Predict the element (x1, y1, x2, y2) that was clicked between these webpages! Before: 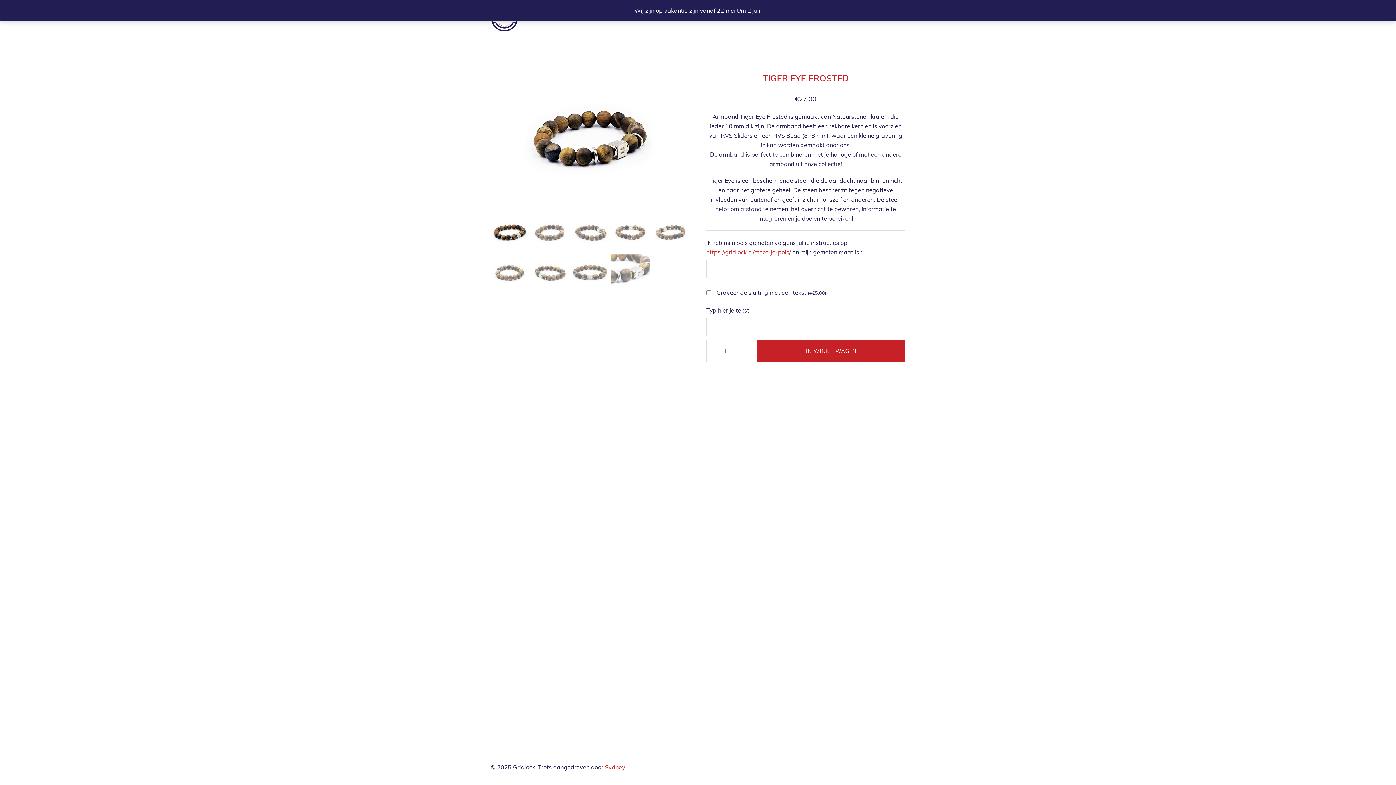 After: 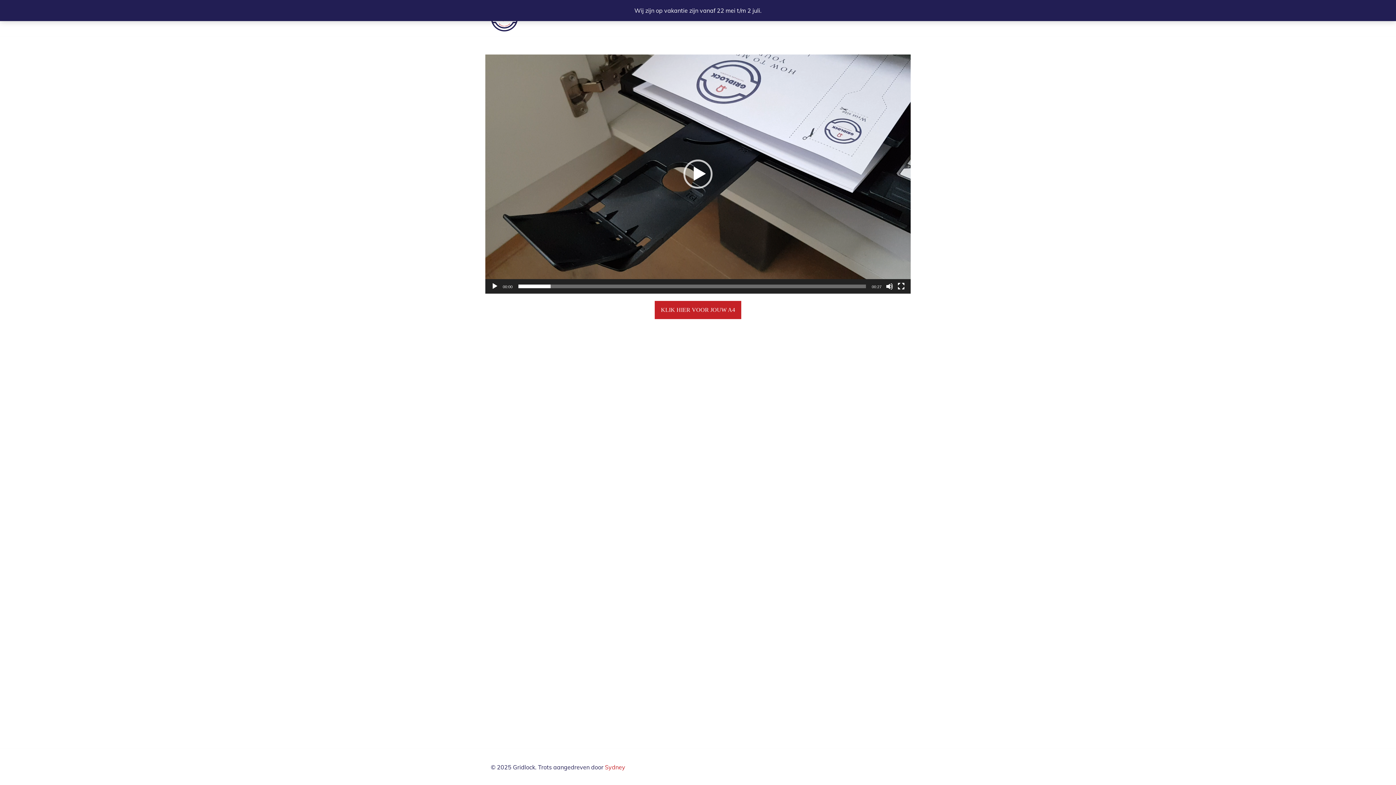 Action: label: https://gridlock.nl/meet-je-pols/ bbox: (706, 248, 791, 256)